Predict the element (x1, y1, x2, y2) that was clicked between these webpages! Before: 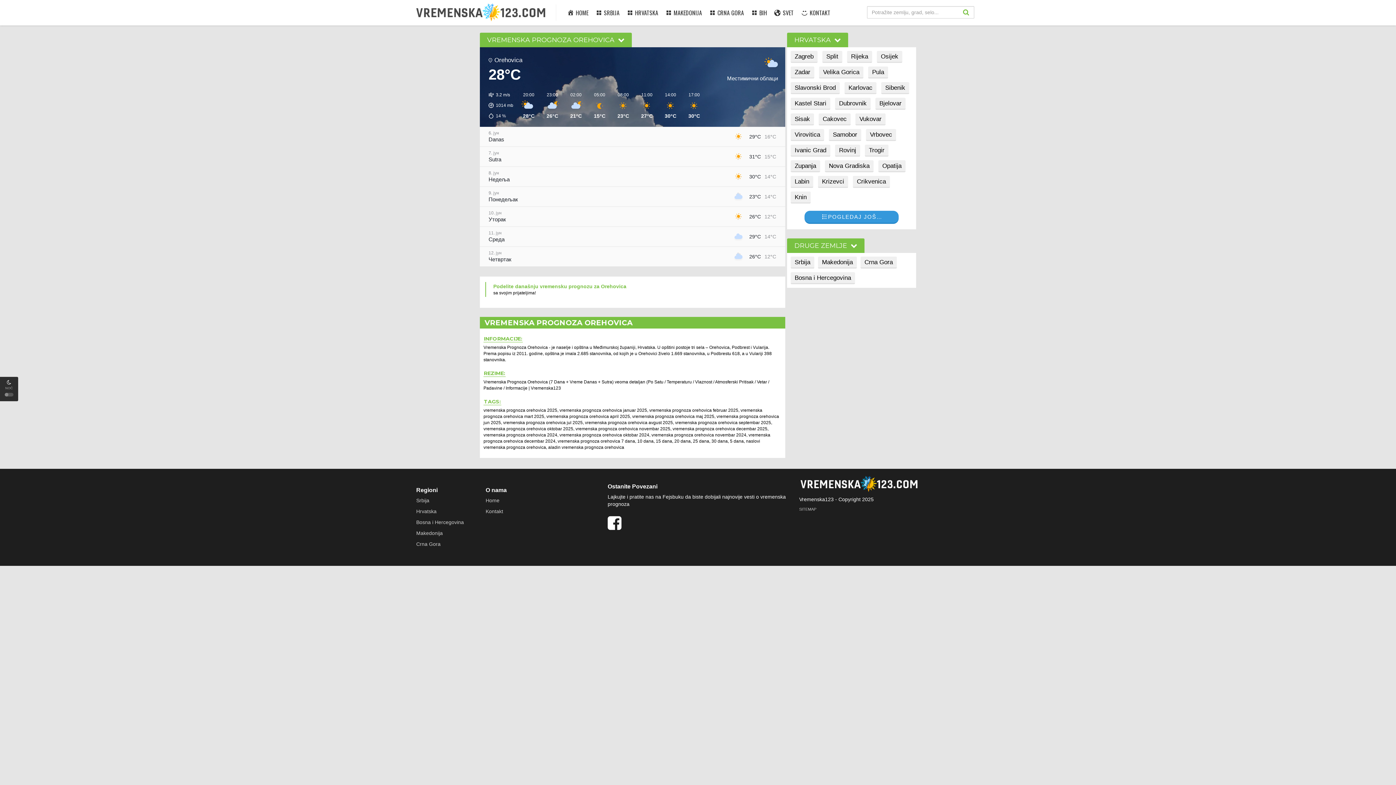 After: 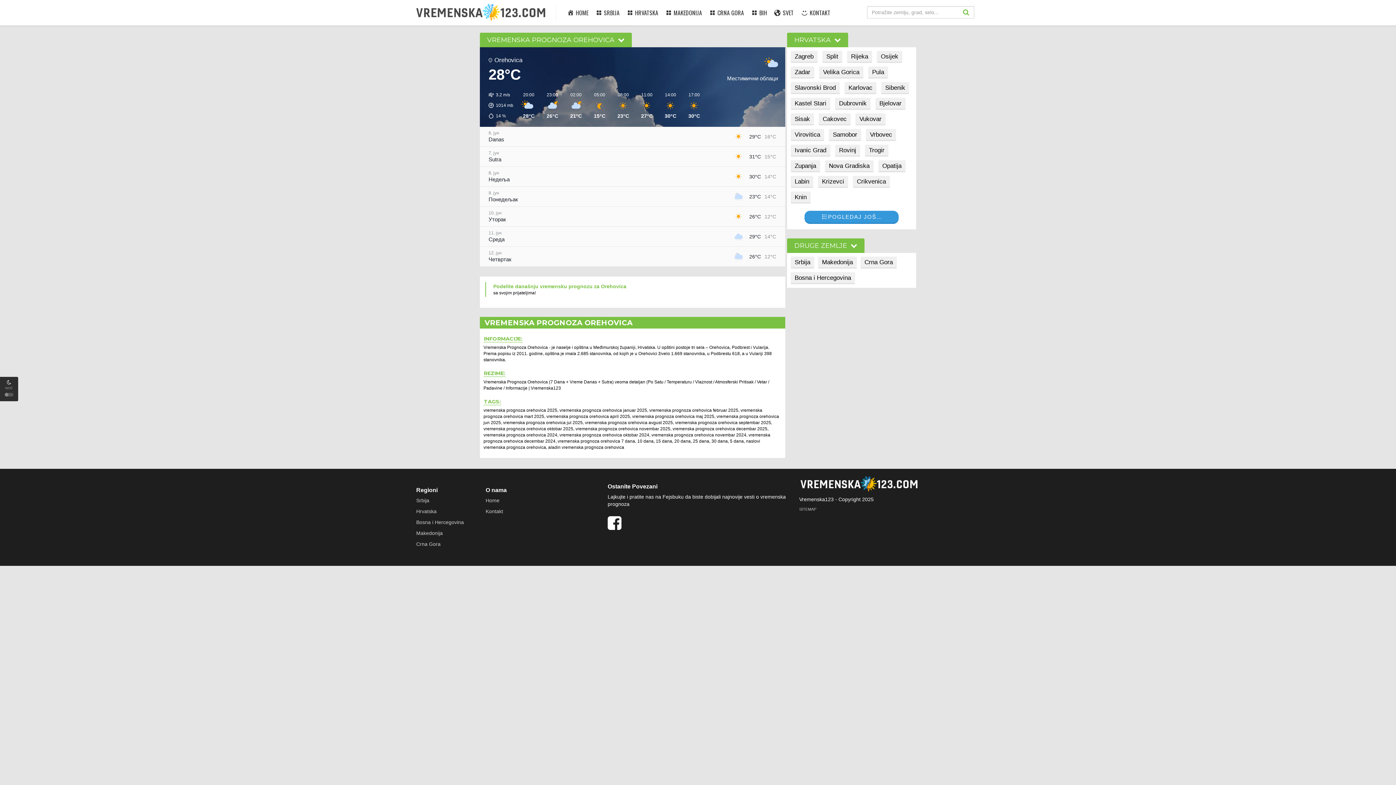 Action: label: 02:00
21°C bbox: (564, 92, 588, 119)